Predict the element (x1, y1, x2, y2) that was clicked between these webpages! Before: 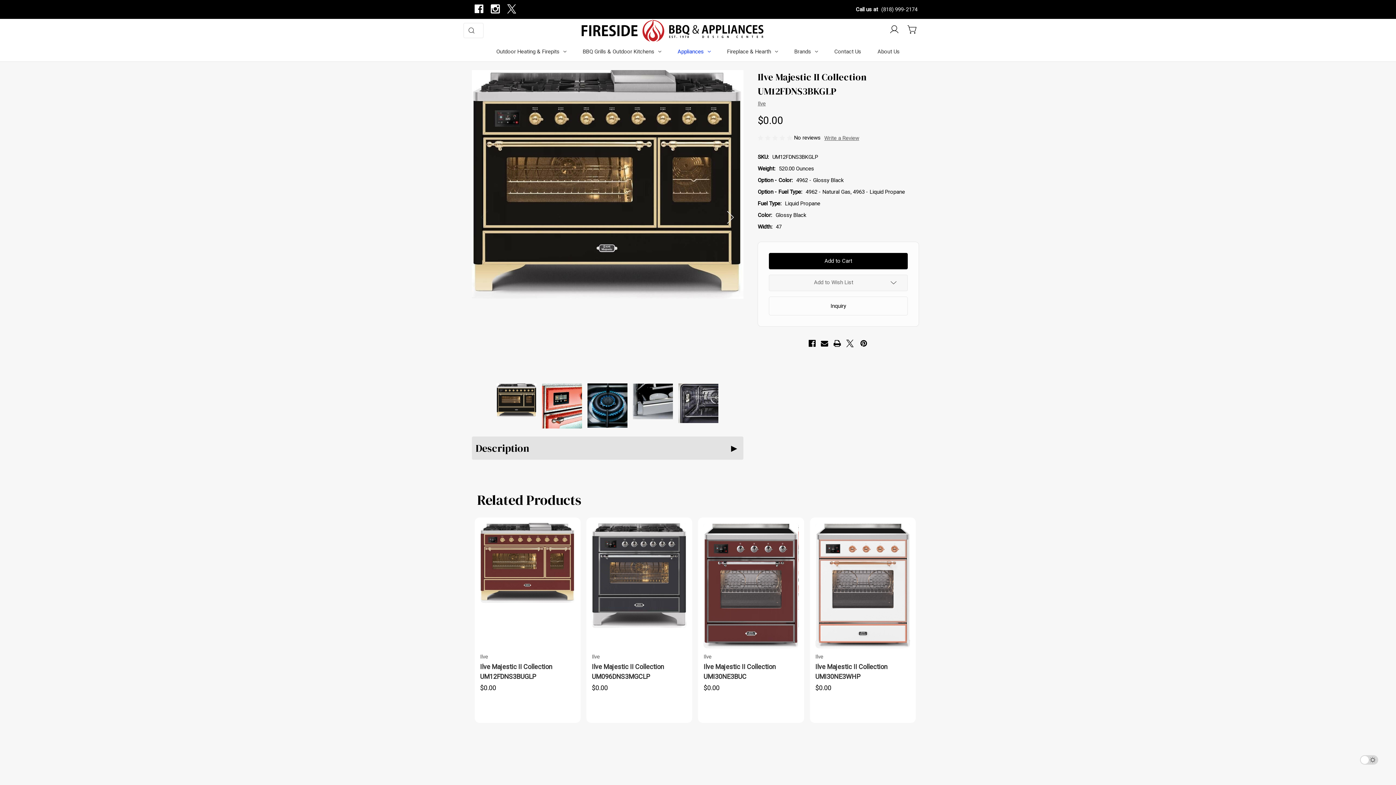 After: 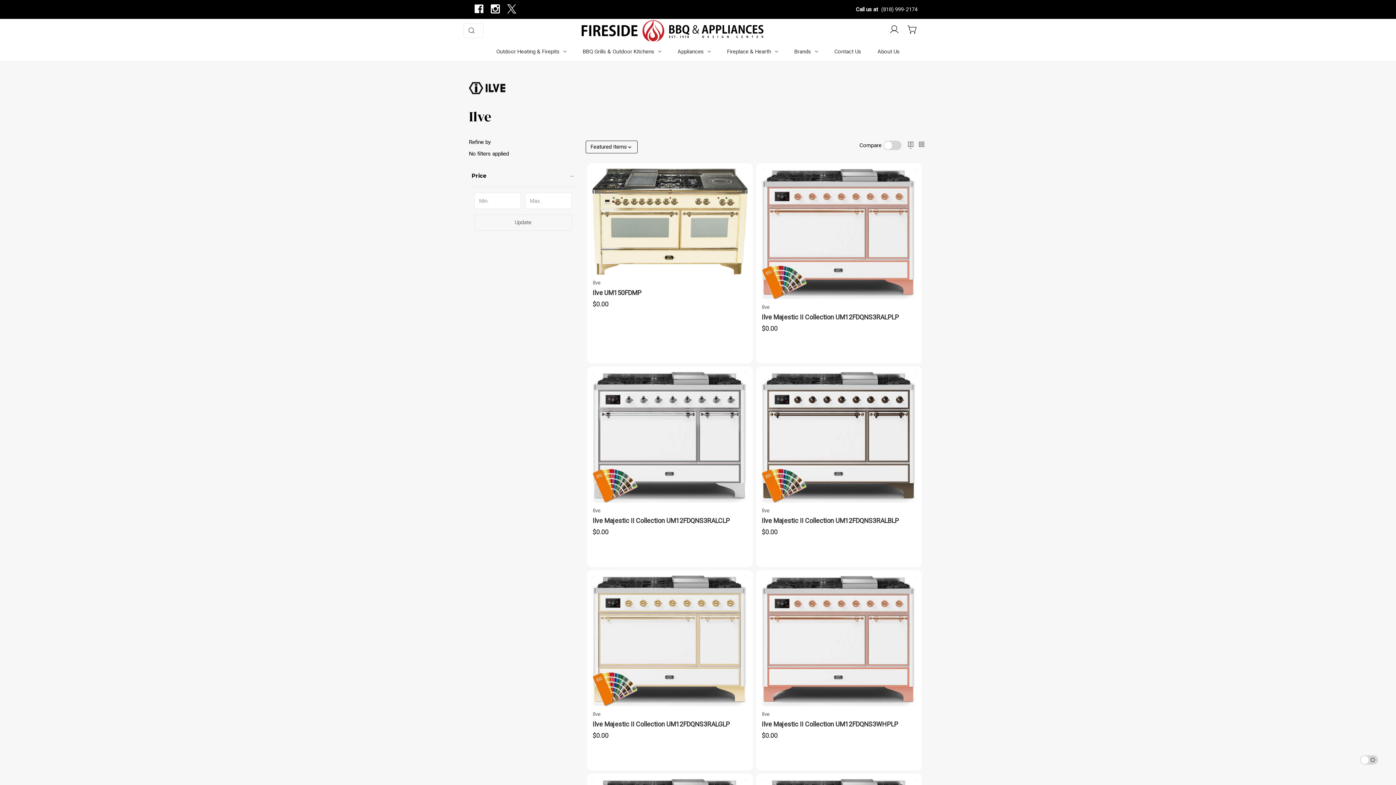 Action: label: Ilve bbox: (757, 100, 765, 106)